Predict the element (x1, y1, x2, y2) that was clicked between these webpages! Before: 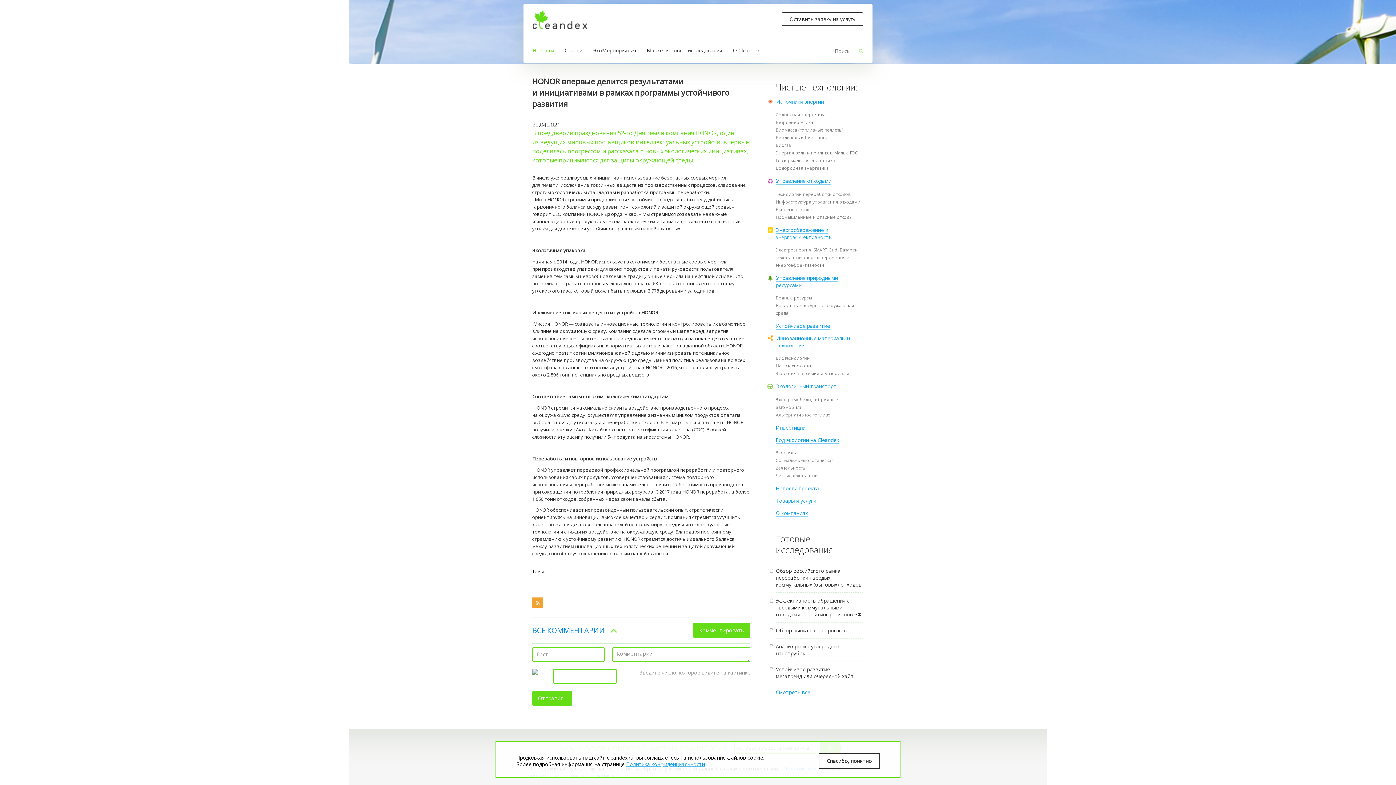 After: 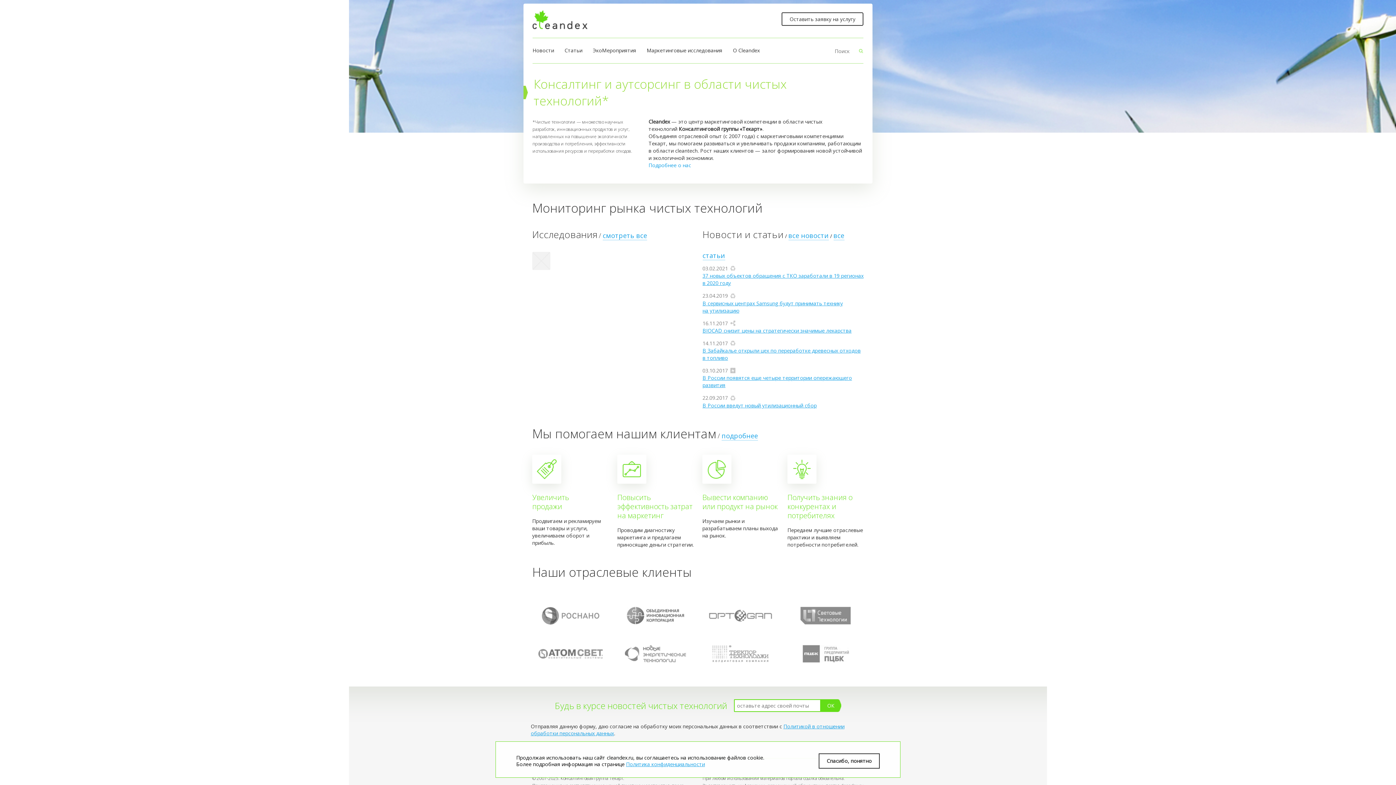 Action: bbox: (532, 10, 587, 29)